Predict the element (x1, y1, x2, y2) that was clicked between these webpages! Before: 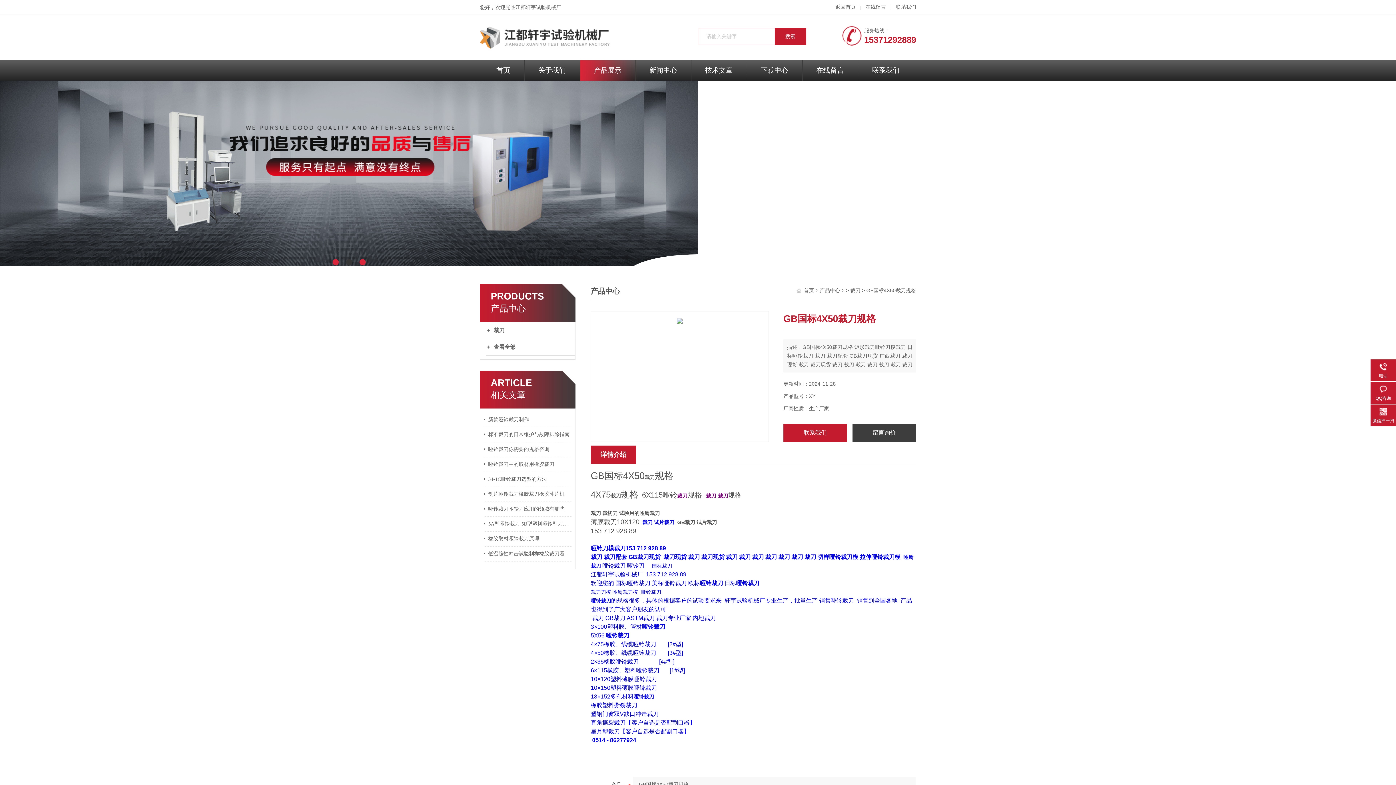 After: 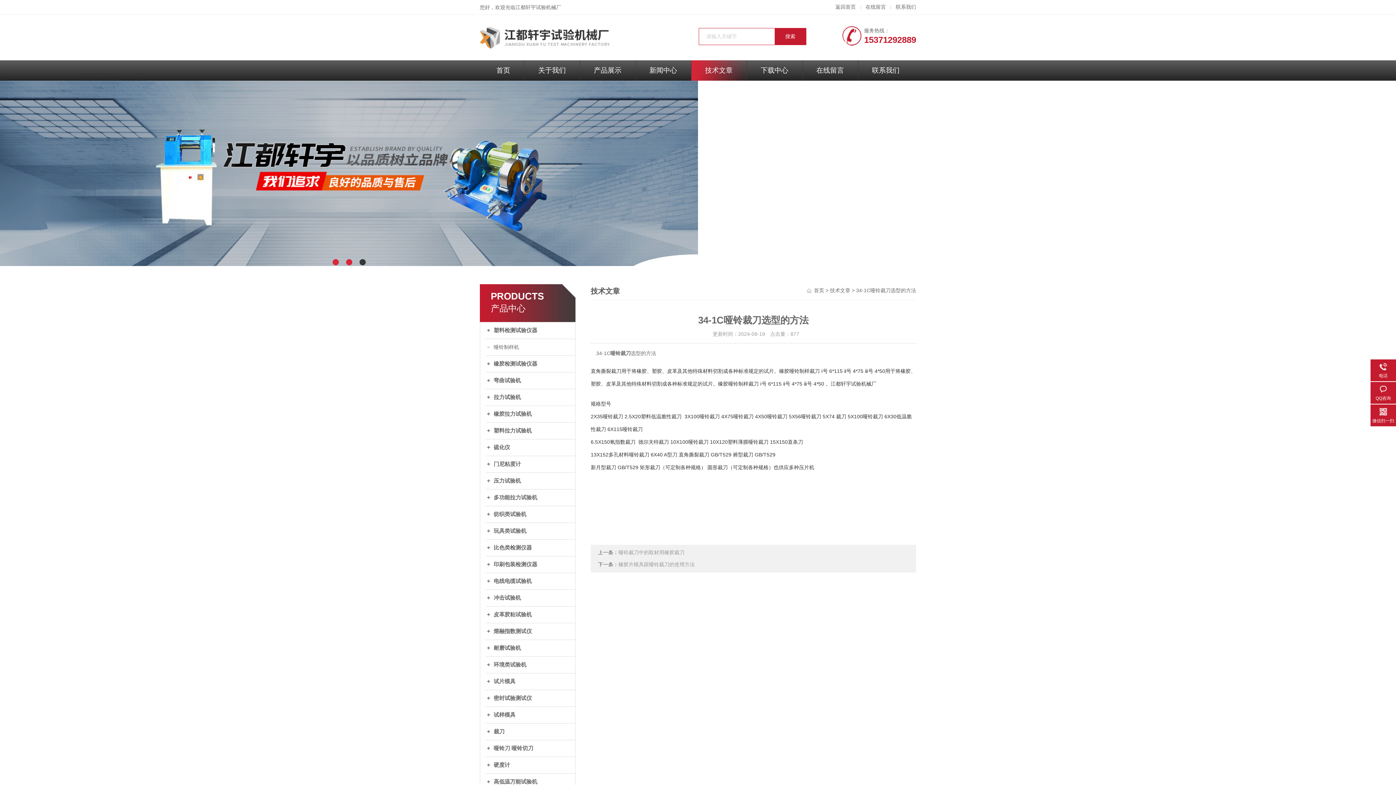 Action: bbox: (484, 472, 572, 486) label: 34-1C哑铃裁刀选型的方法